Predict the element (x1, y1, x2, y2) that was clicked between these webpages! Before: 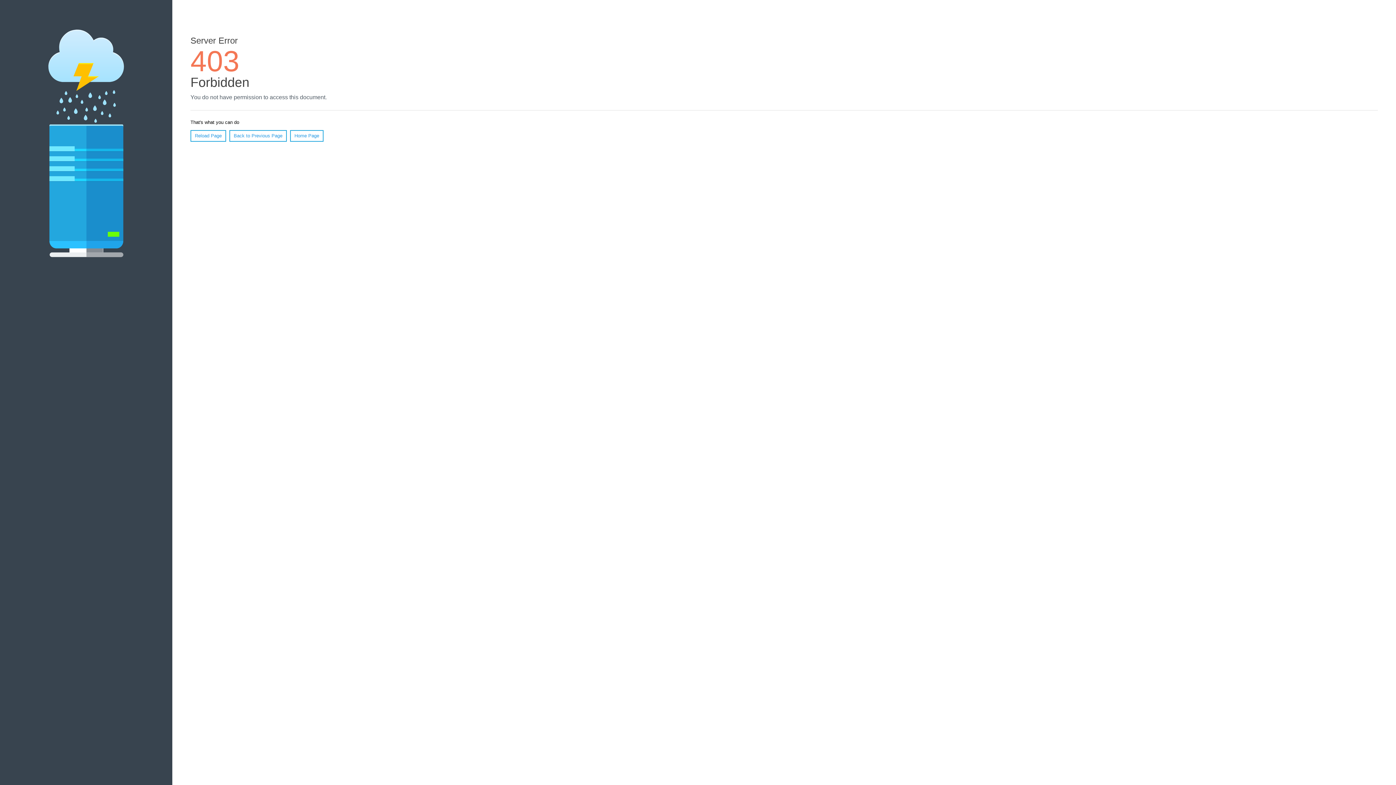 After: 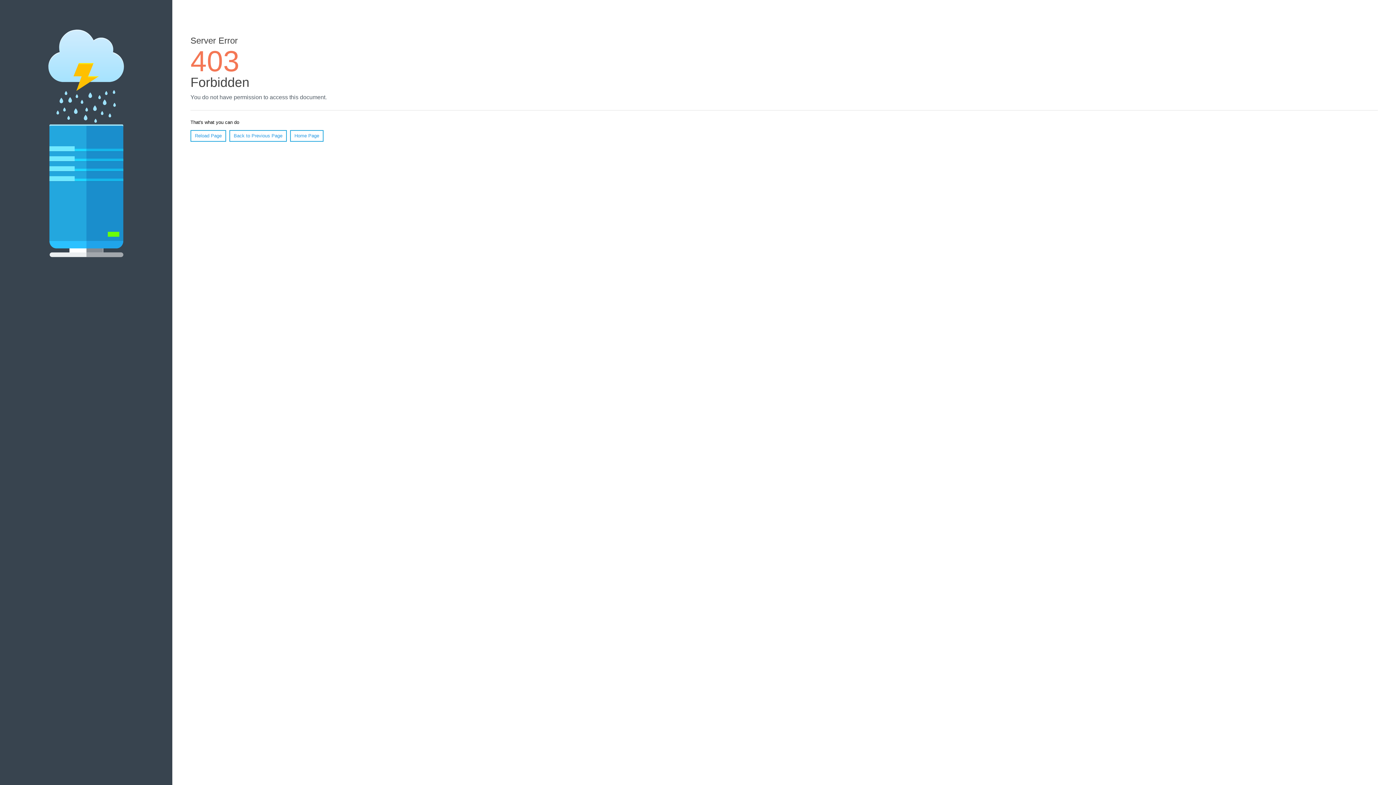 Action: bbox: (190, 130, 226, 141) label: Reload Page